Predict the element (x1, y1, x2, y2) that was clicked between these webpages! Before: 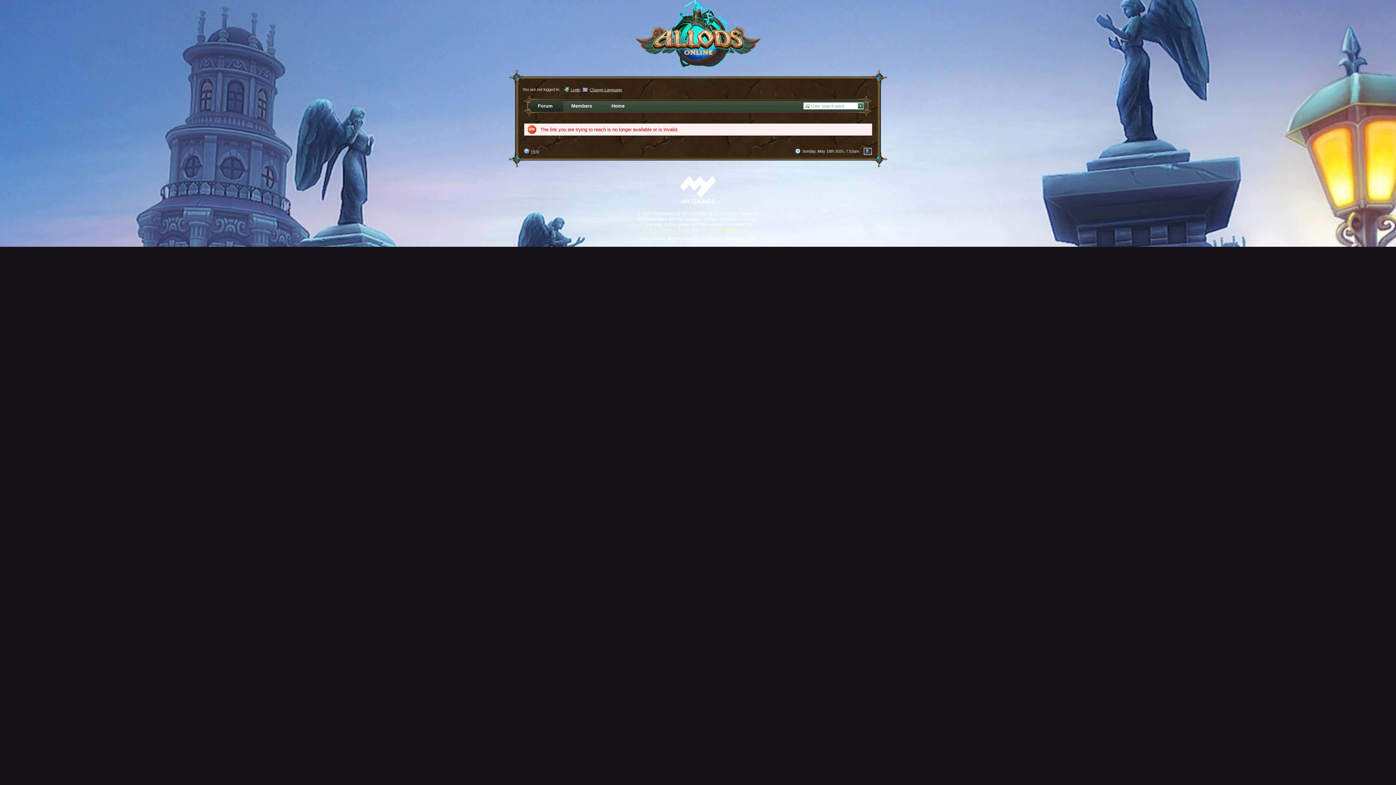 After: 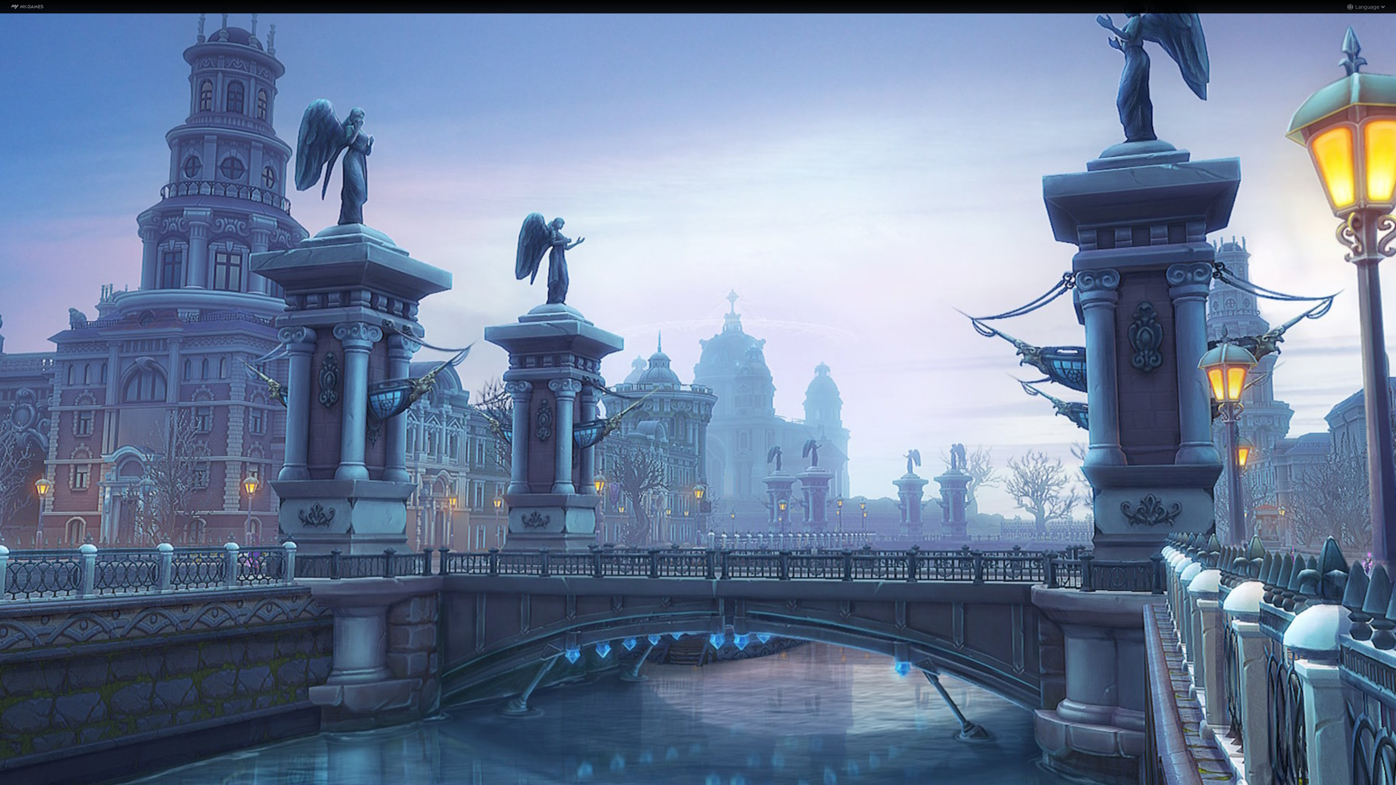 Action: bbox: (601, 100, 636, 112) label: Home